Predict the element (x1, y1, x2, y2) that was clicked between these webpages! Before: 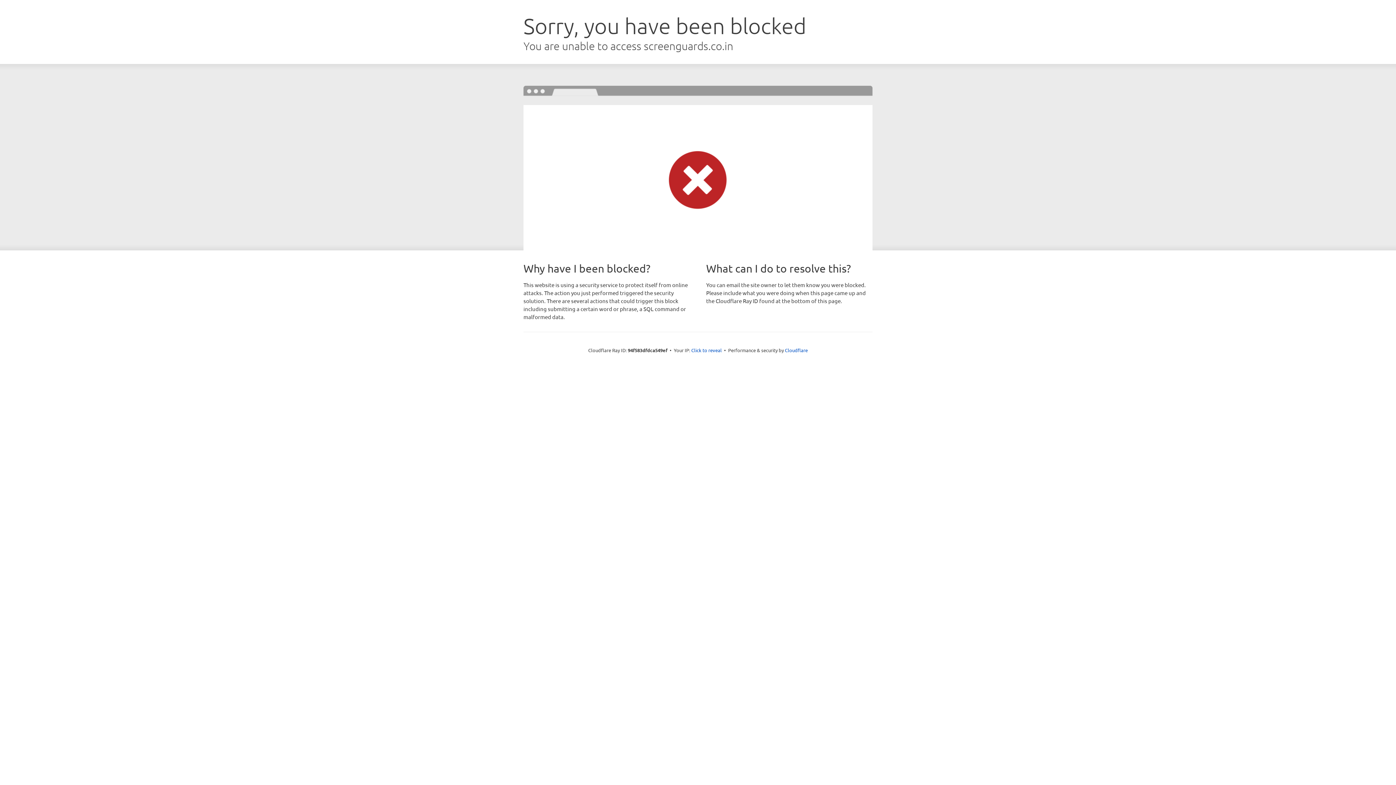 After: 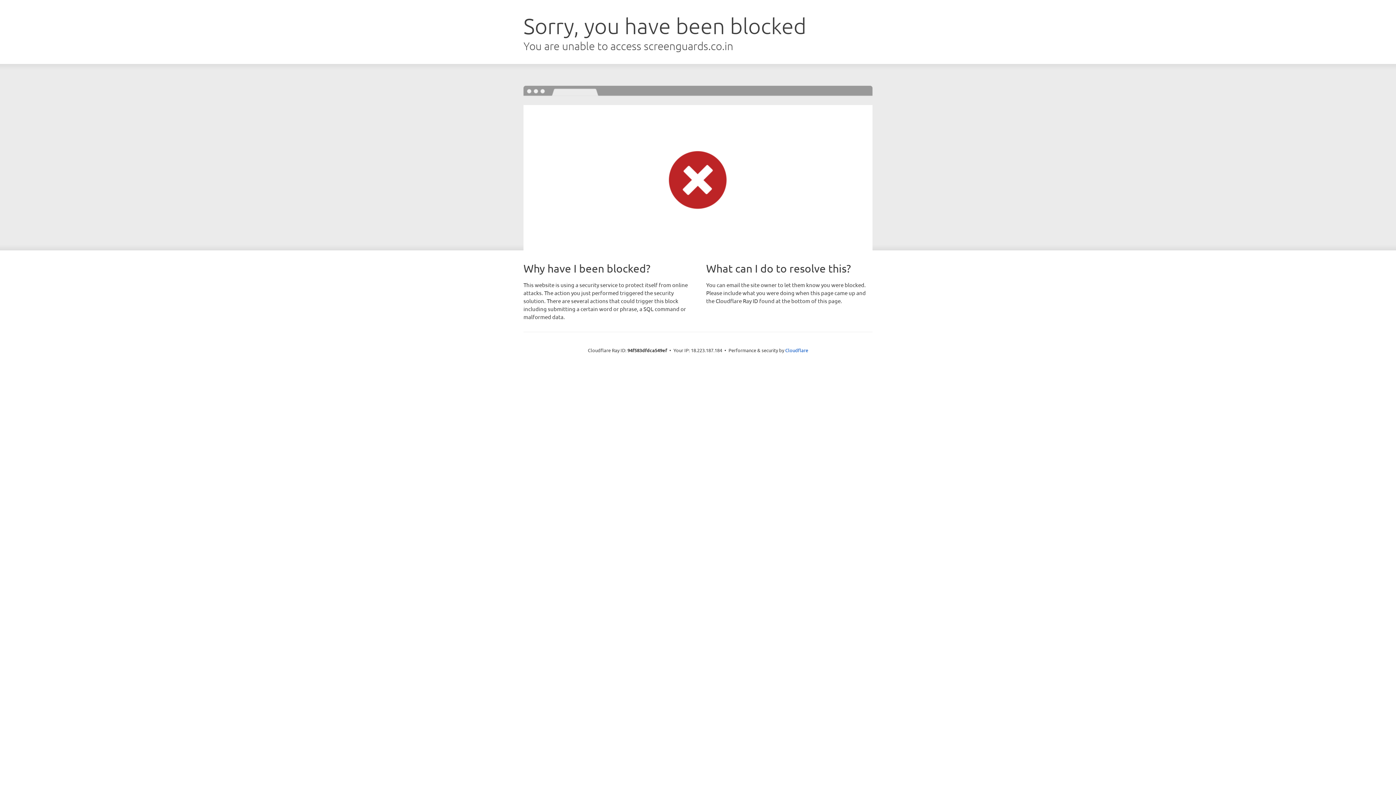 Action: bbox: (691, 346, 722, 353) label: Click to reveal